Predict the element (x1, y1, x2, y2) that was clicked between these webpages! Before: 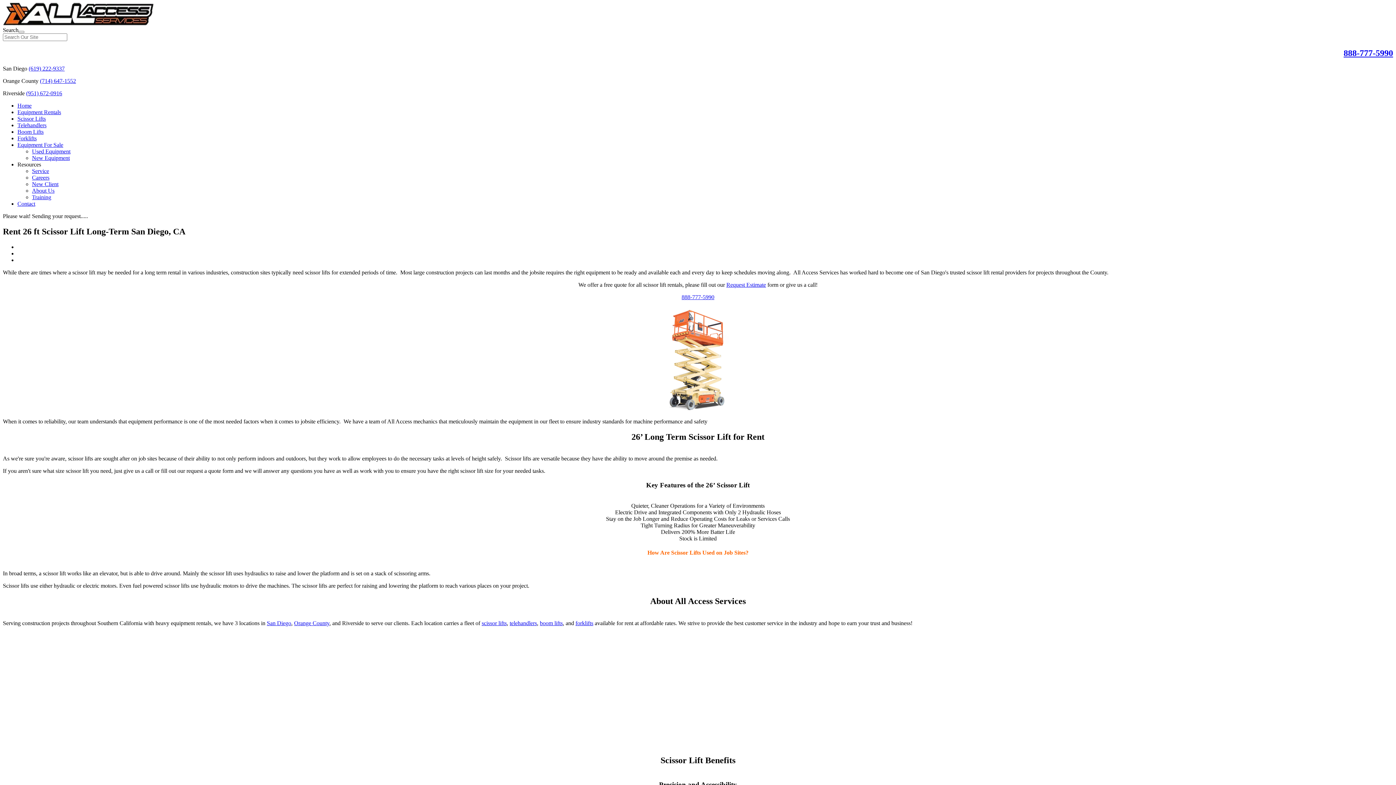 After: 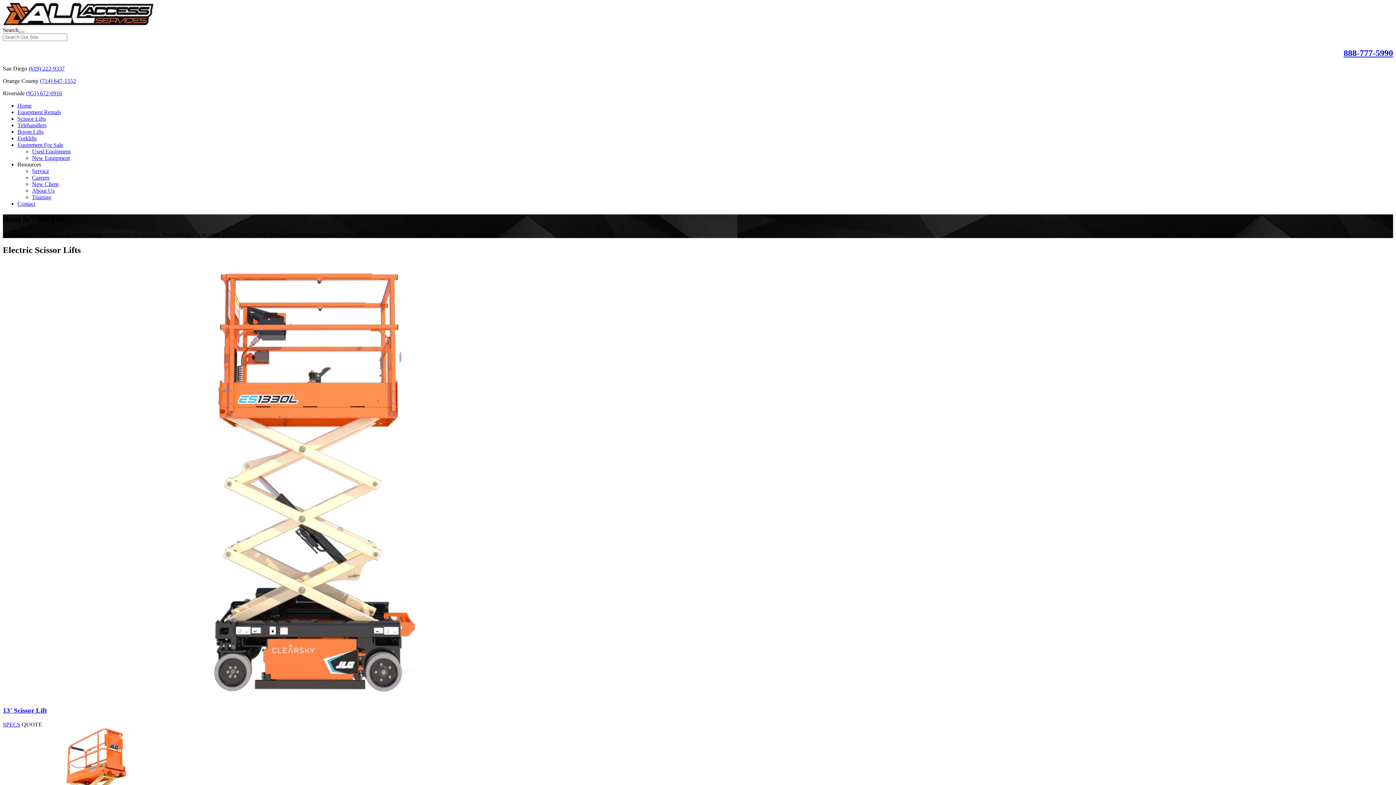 Action: bbox: (481, 620, 506, 626) label: scissor lifts